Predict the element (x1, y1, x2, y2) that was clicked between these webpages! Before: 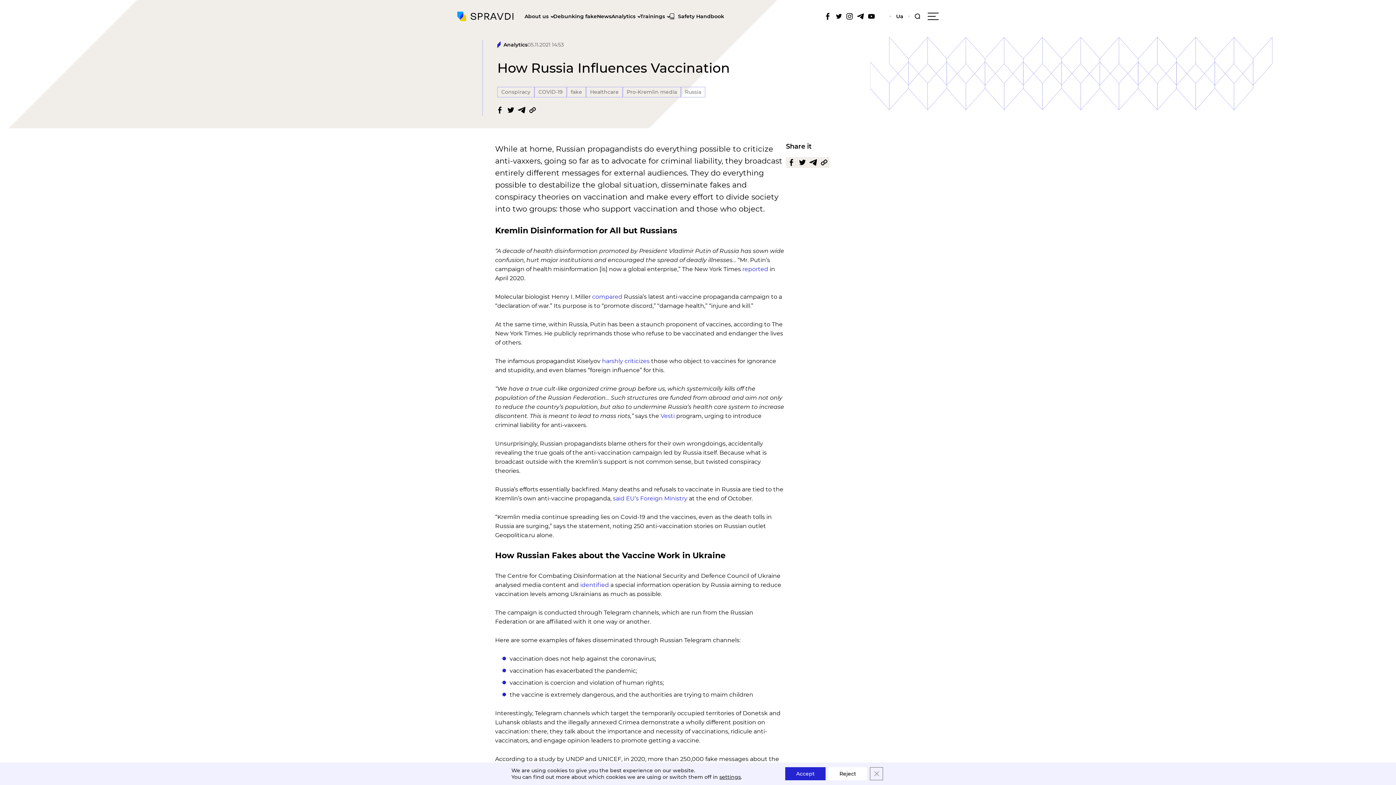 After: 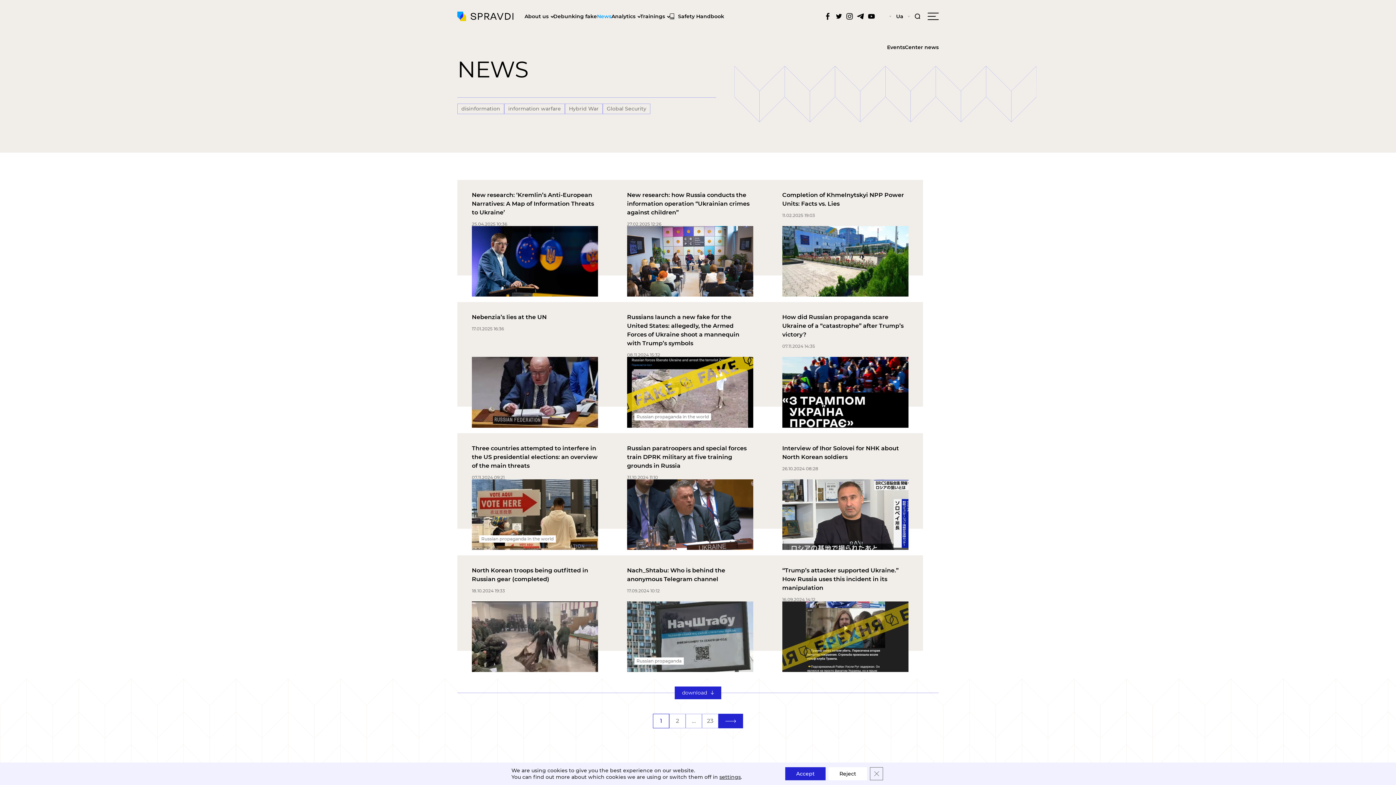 Action: label: News bbox: (597, 0, 611, 32)